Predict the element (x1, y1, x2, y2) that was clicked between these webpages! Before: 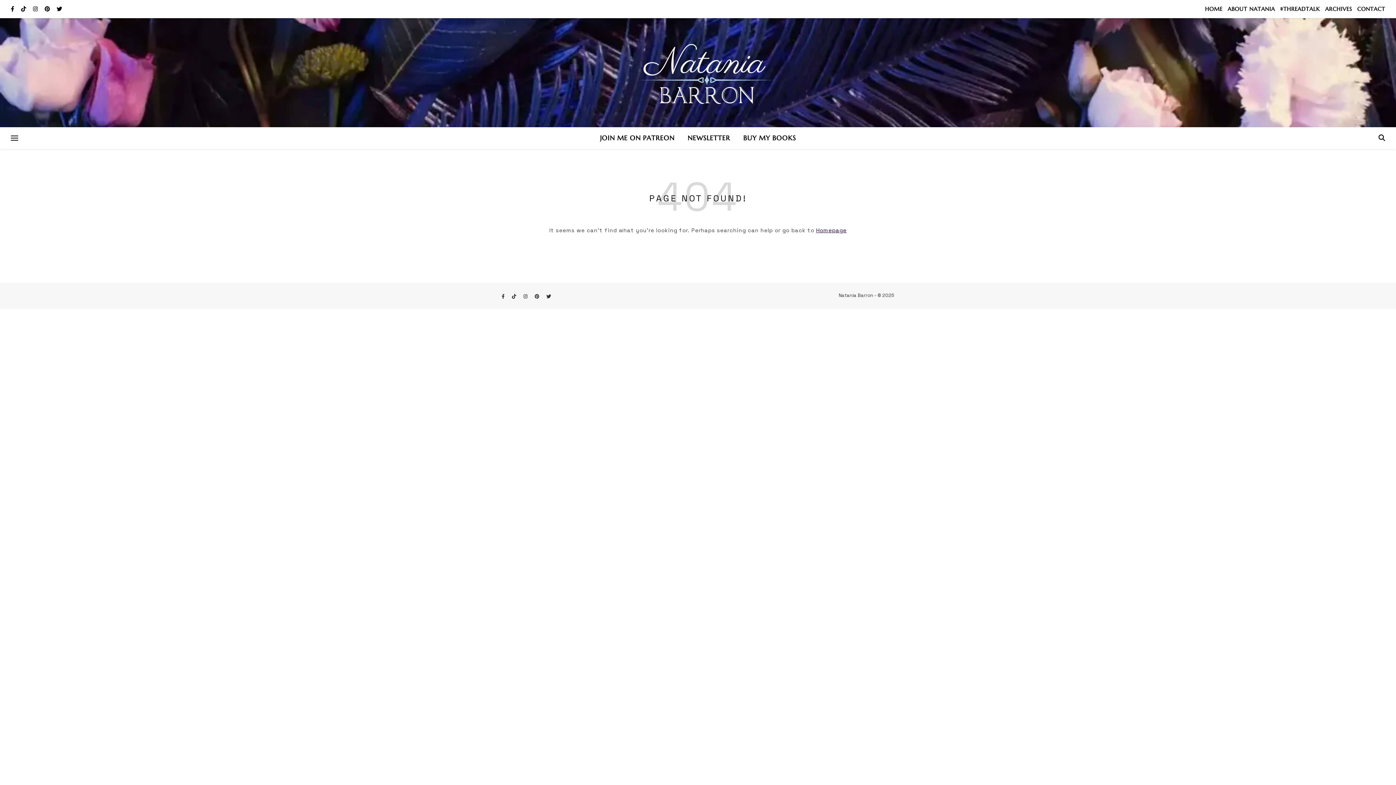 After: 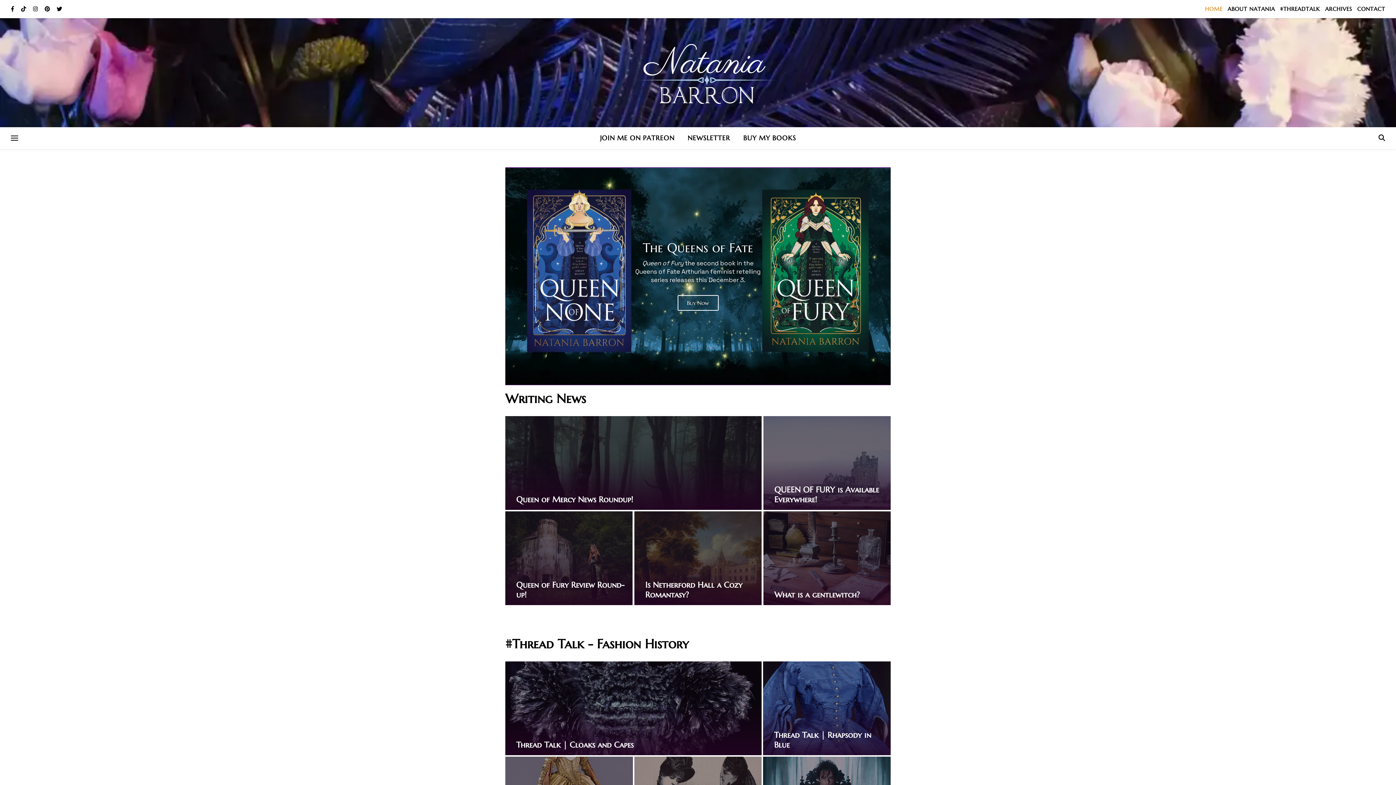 Action: bbox: (0, 18, 1396, 127)